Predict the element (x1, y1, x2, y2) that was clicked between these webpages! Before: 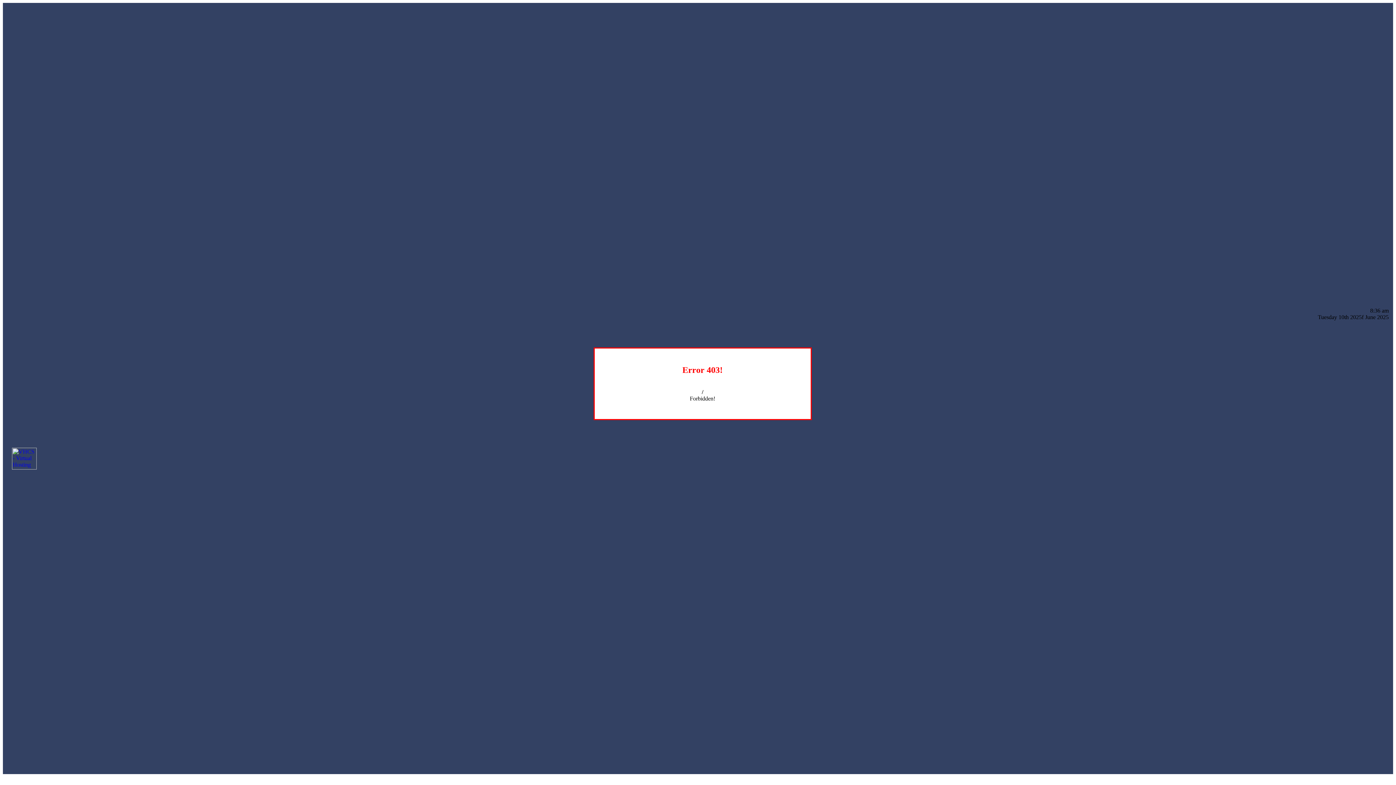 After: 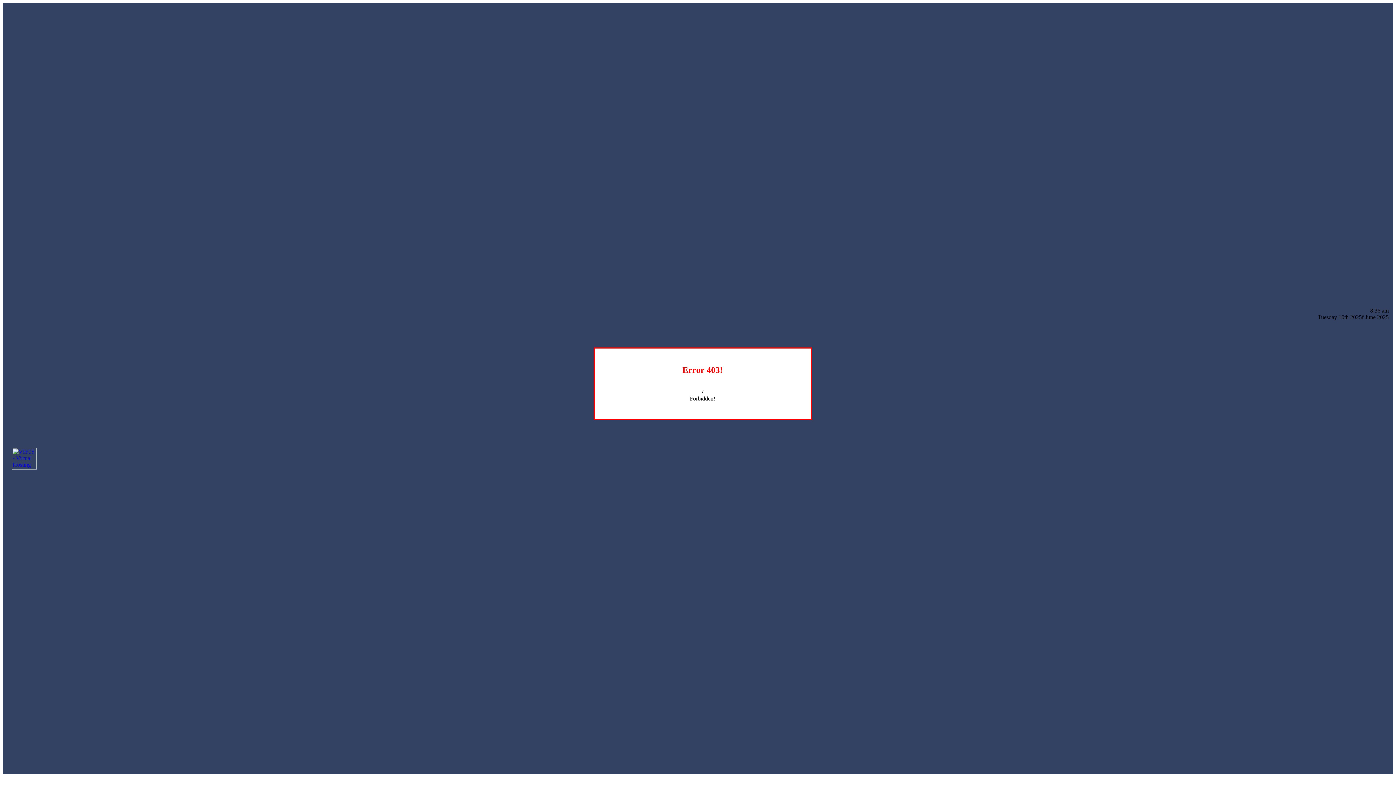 Action: bbox: (12, 464, 36, 470)